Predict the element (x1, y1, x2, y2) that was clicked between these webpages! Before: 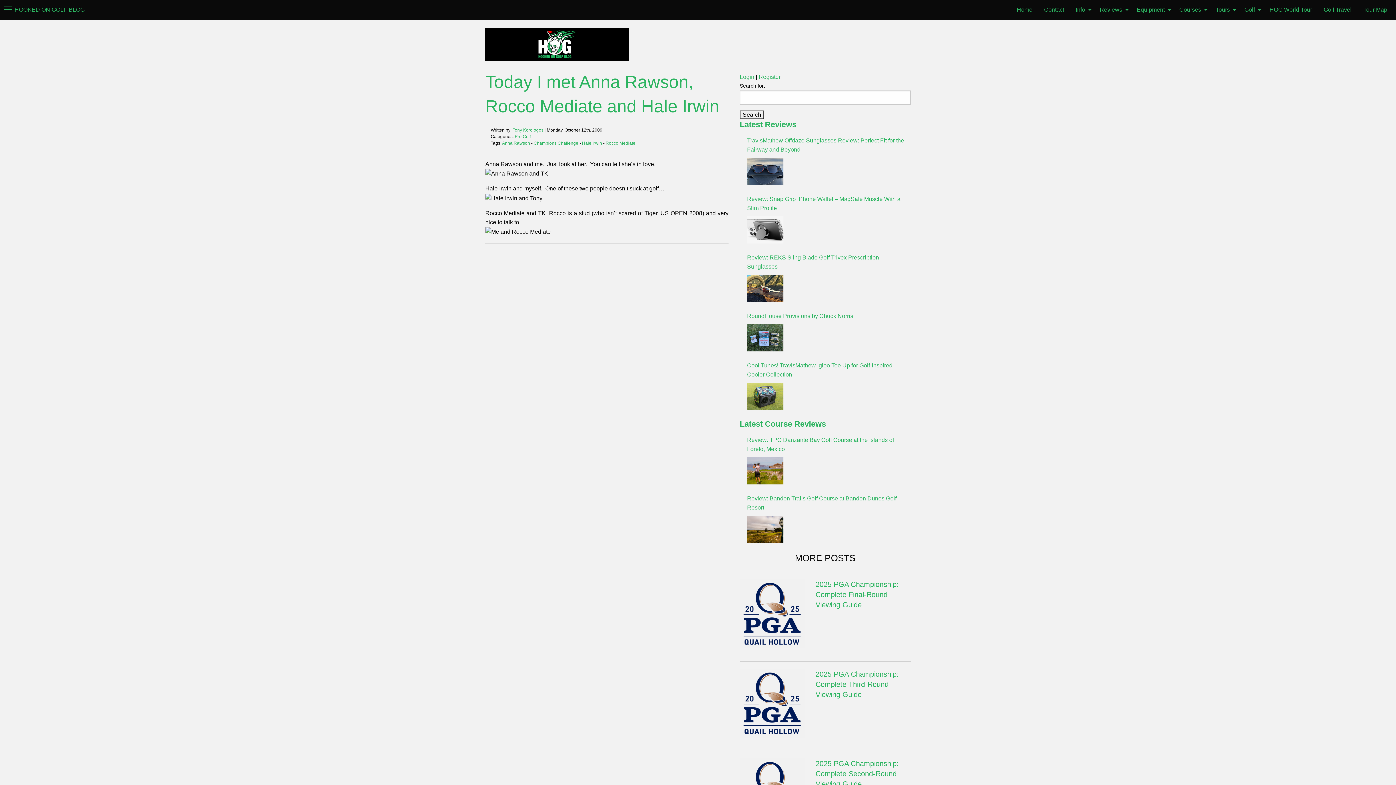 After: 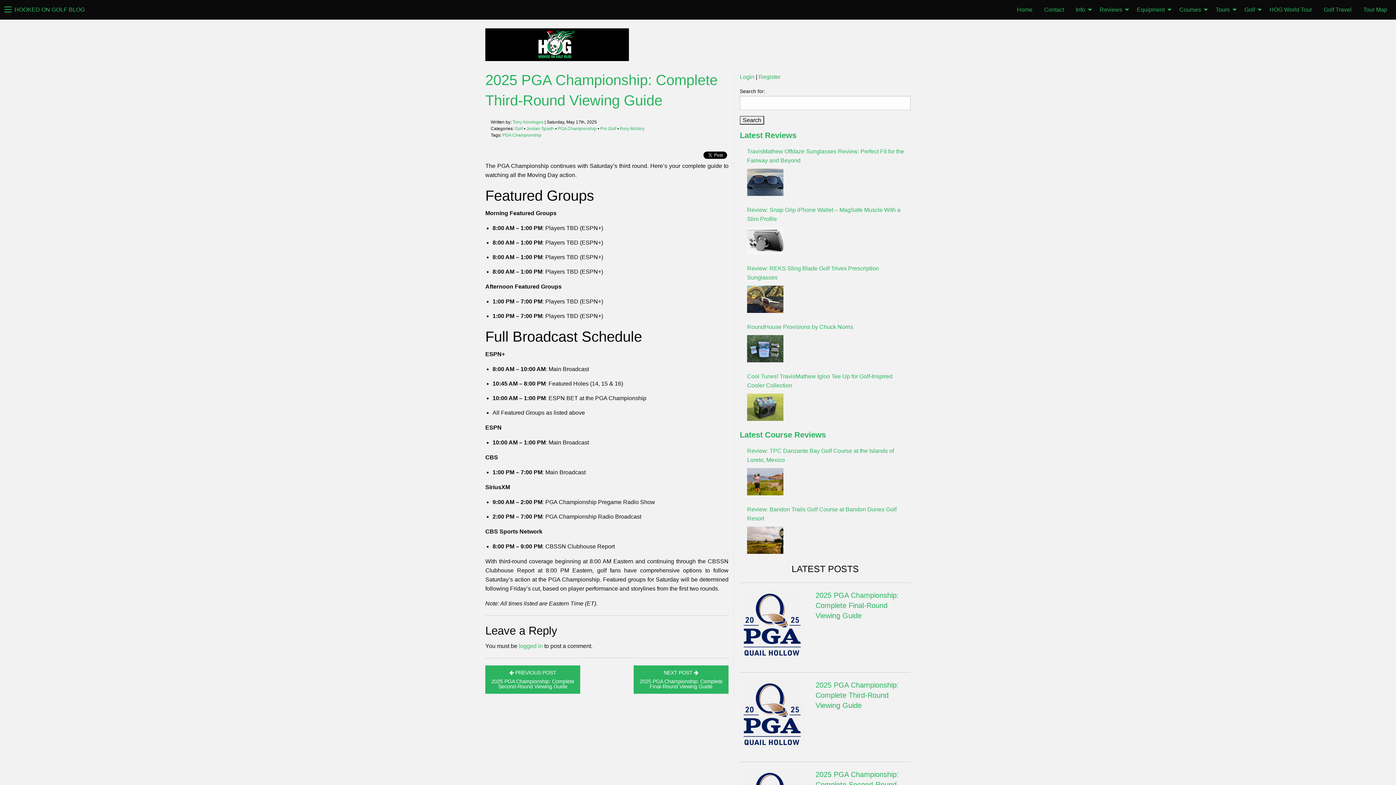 Action: bbox: (740, 700, 804, 706)